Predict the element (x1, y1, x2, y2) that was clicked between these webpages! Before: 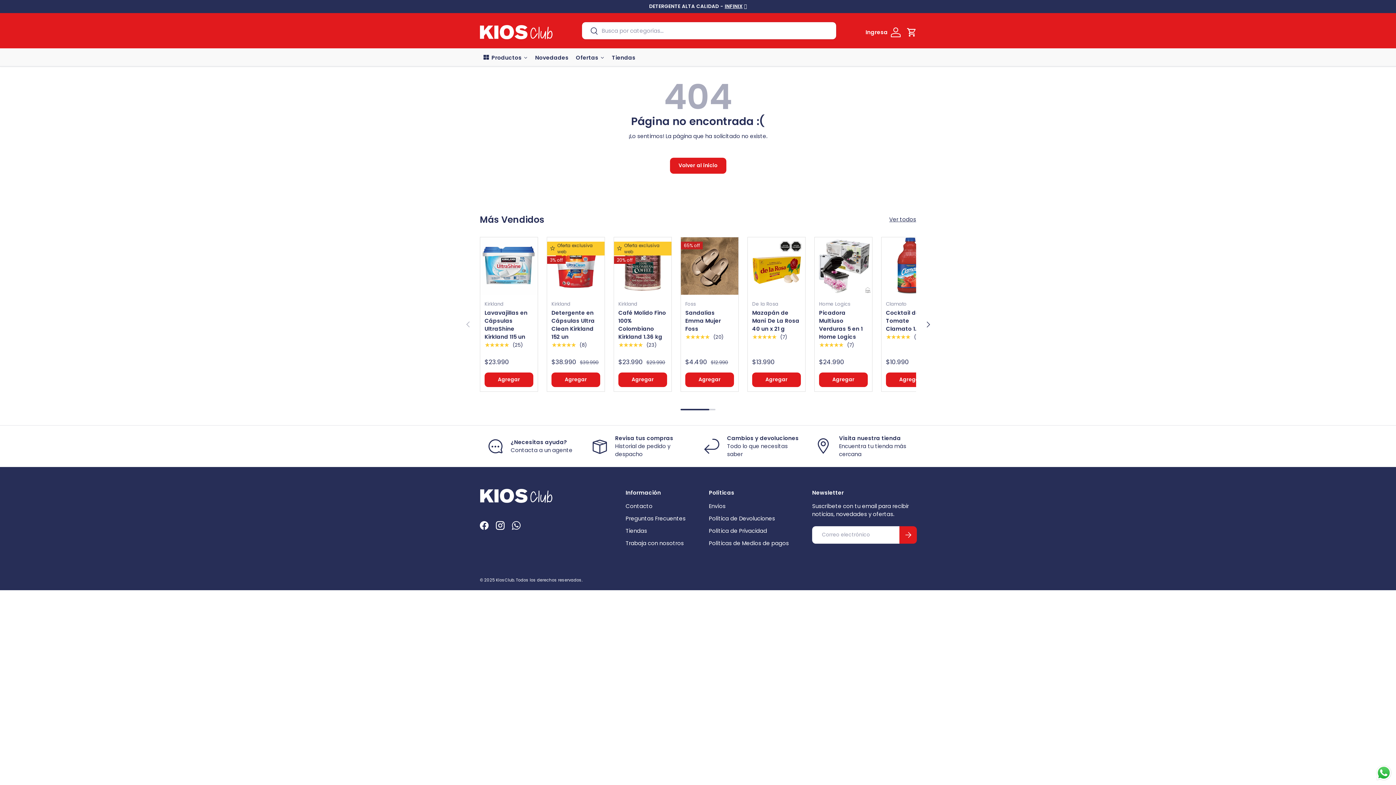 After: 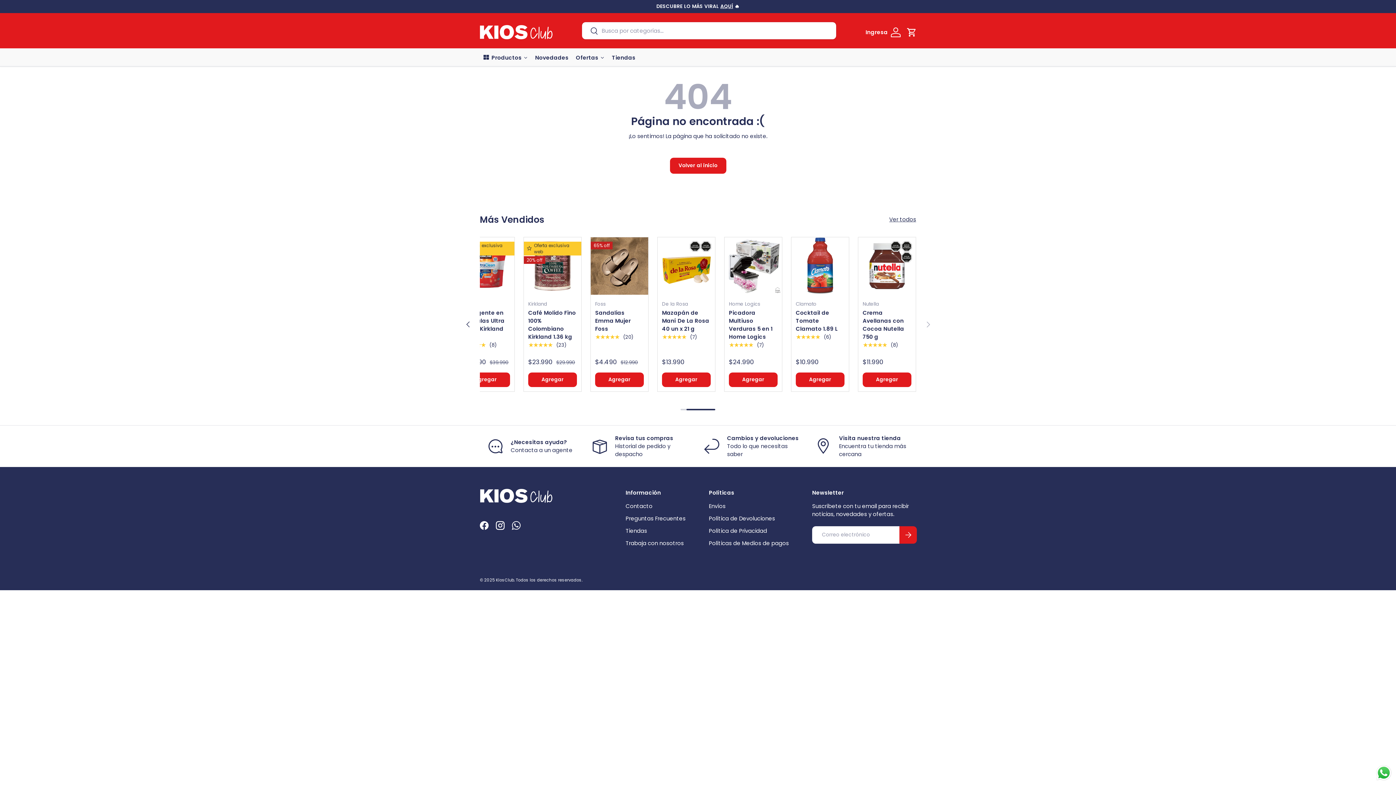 Action: label: Siguiente bbox: (916, 320, 939, 329)